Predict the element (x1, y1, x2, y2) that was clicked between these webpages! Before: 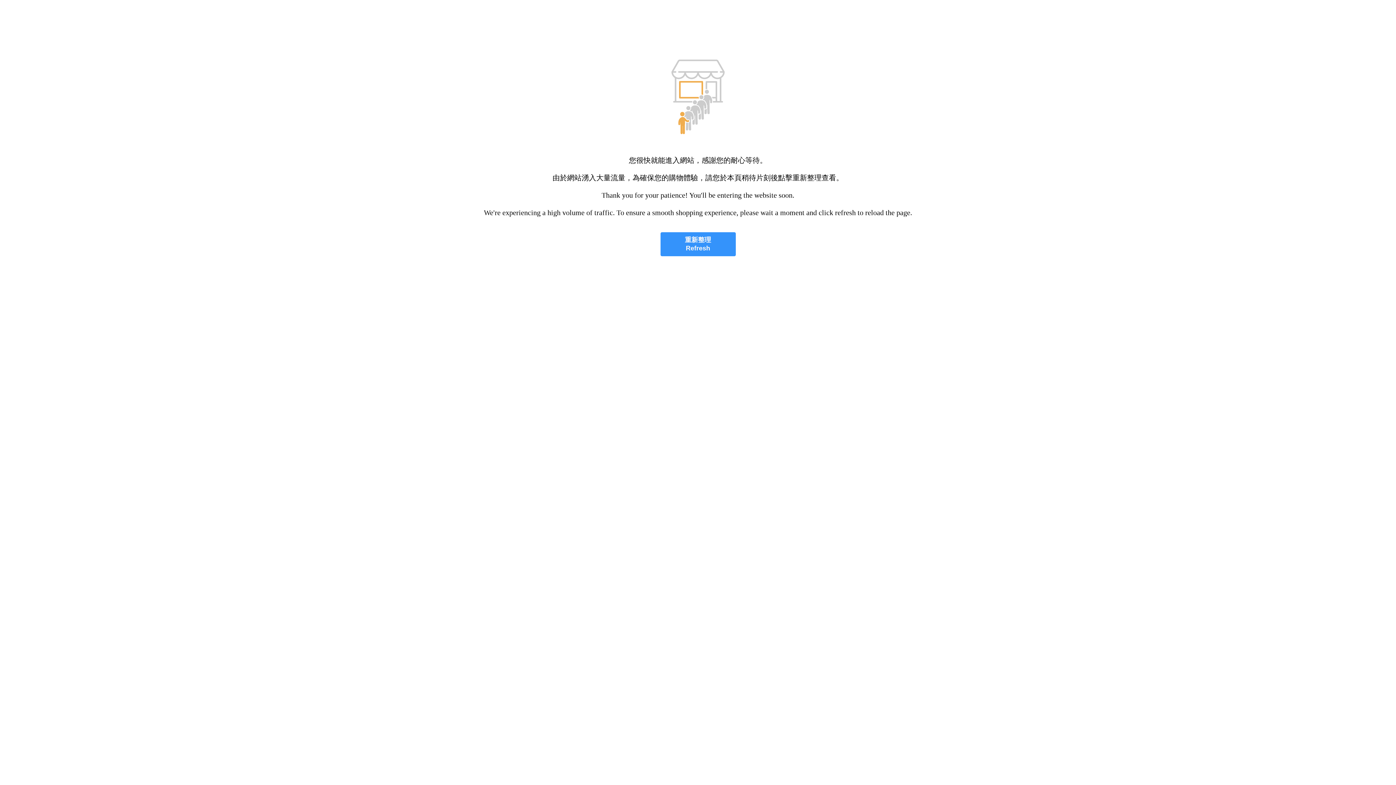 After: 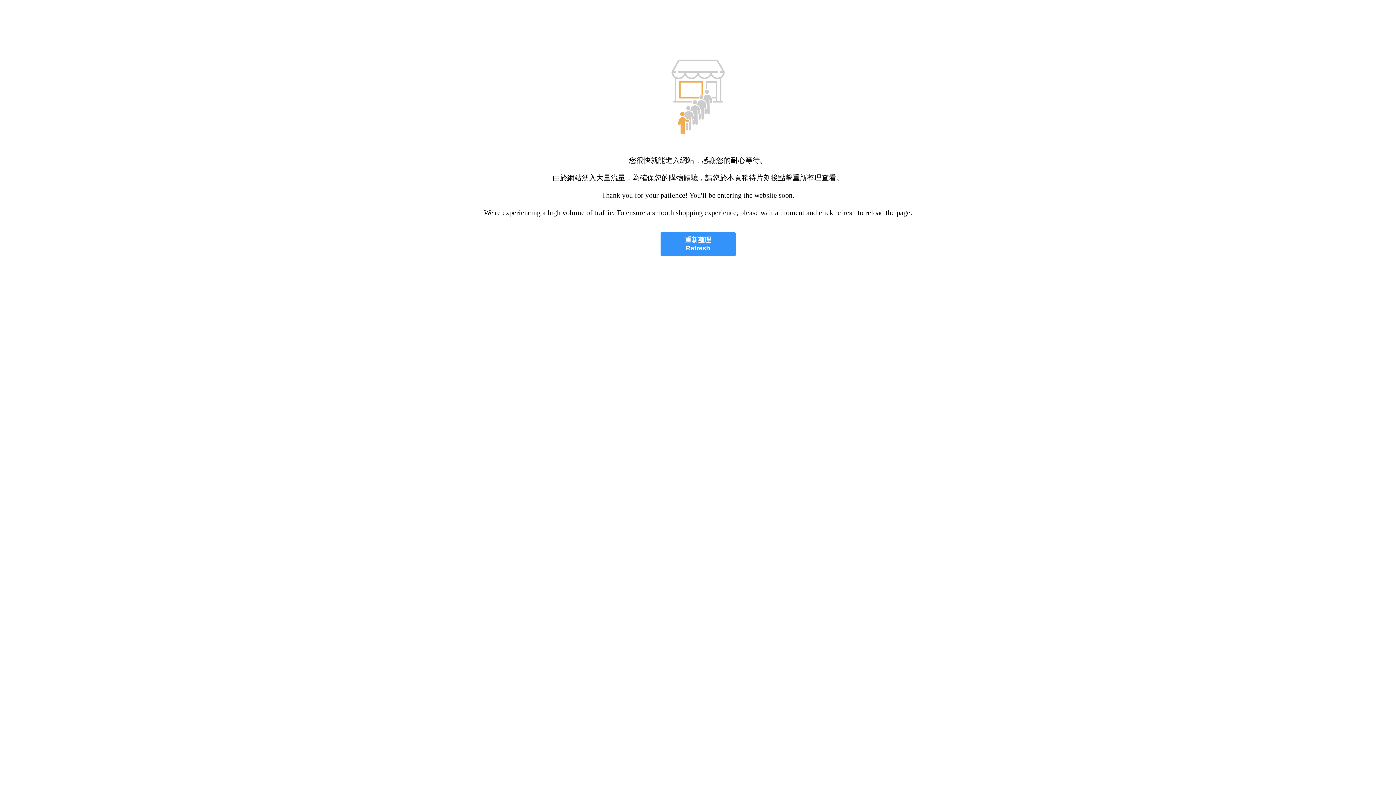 Action: bbox: (660, 232, 735, 256) label: 重新整理
Refresh